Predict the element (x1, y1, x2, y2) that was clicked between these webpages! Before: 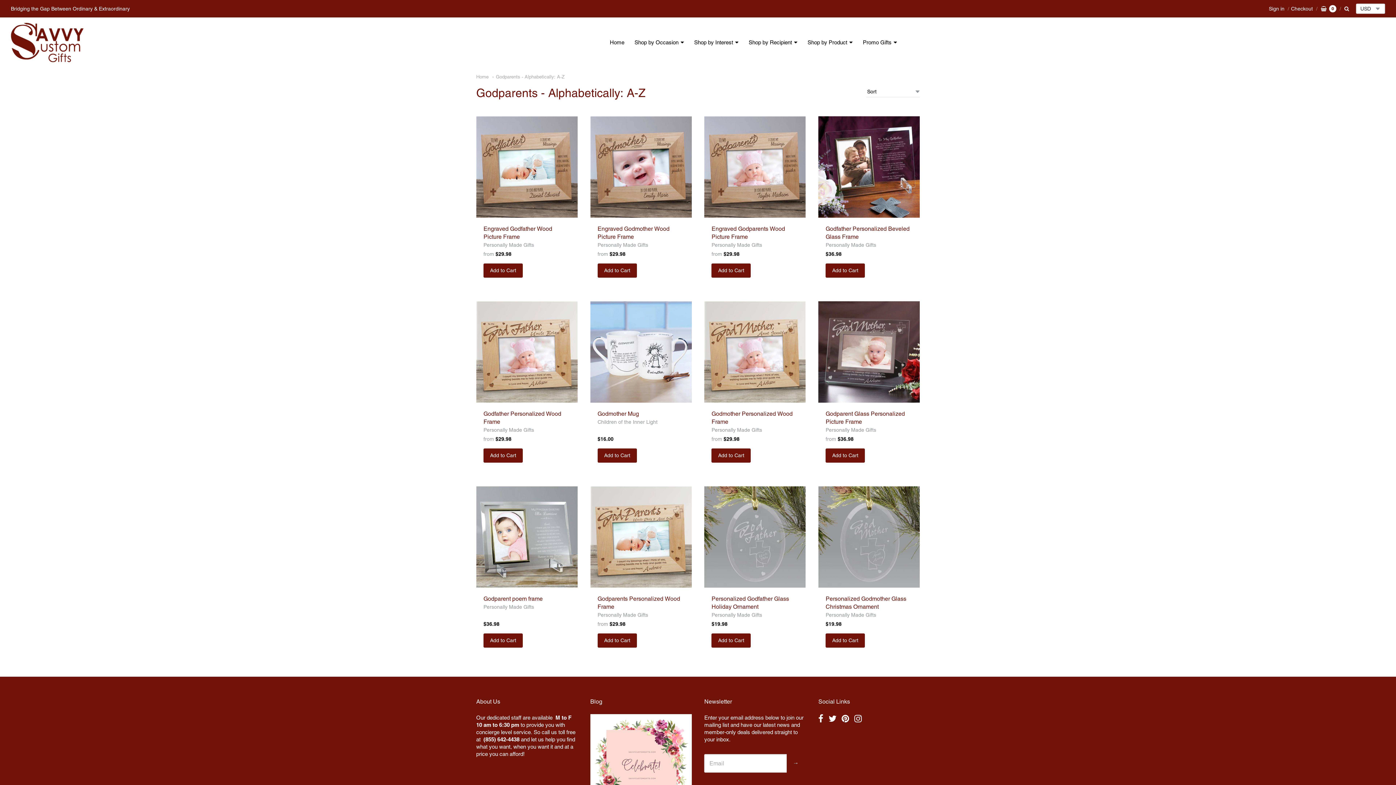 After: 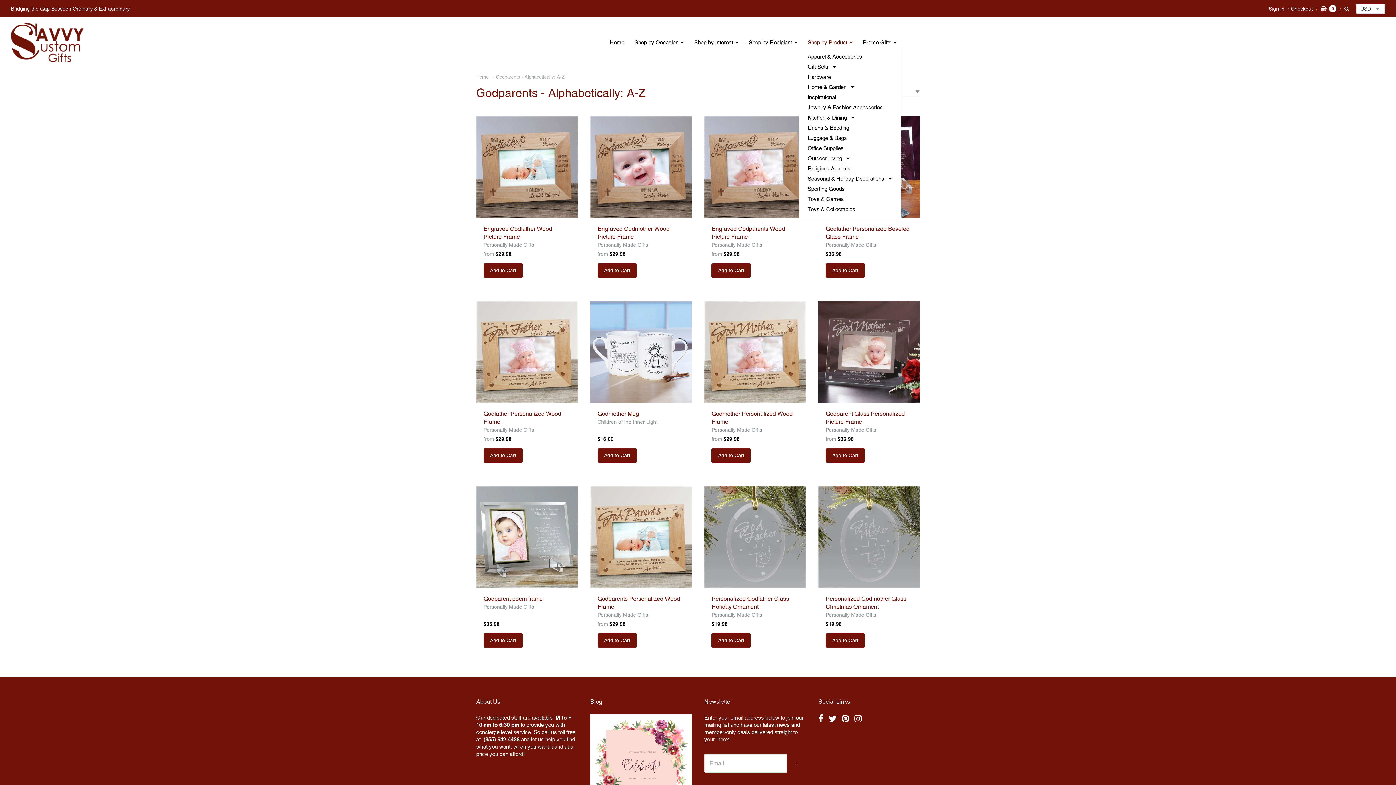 Action: bbox: (803, 37, 857, 47) label: Shop by Product